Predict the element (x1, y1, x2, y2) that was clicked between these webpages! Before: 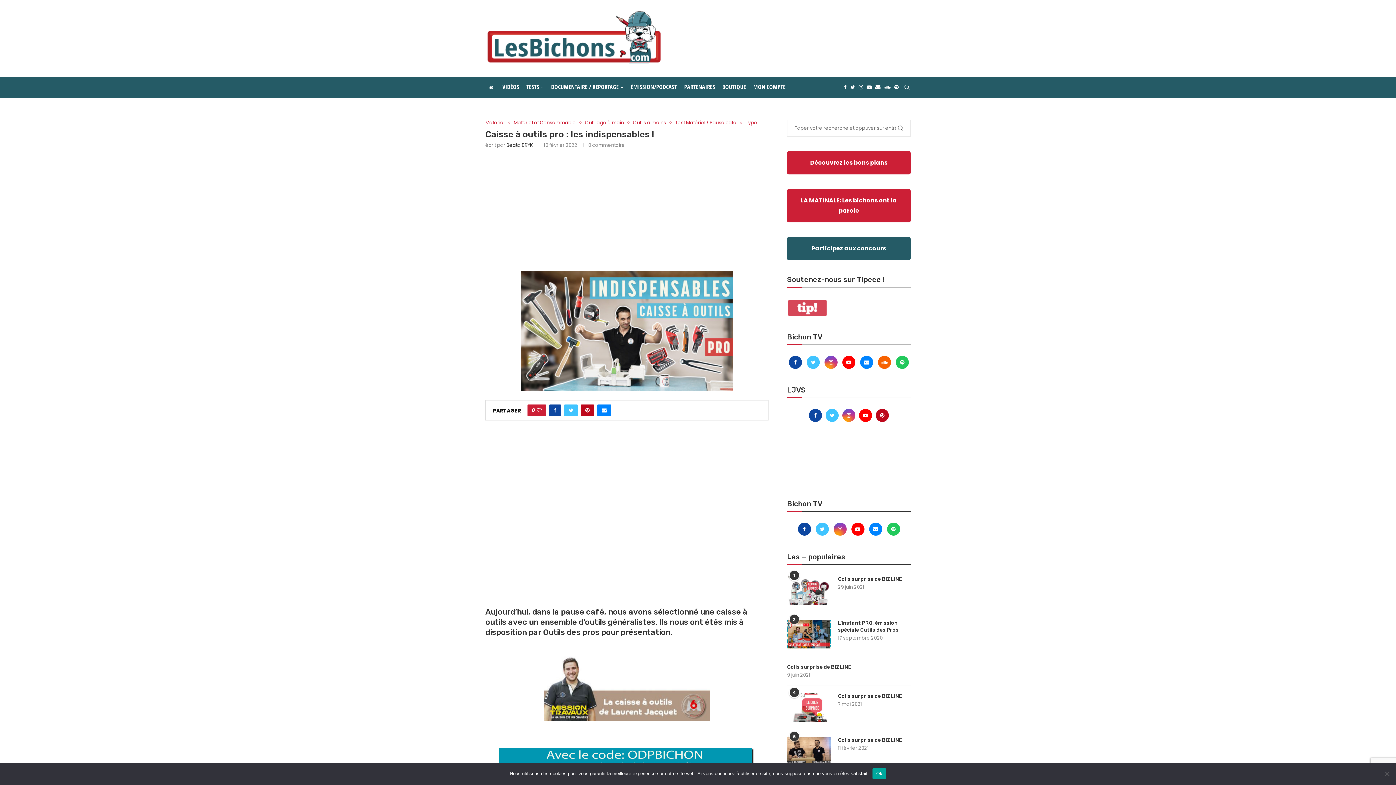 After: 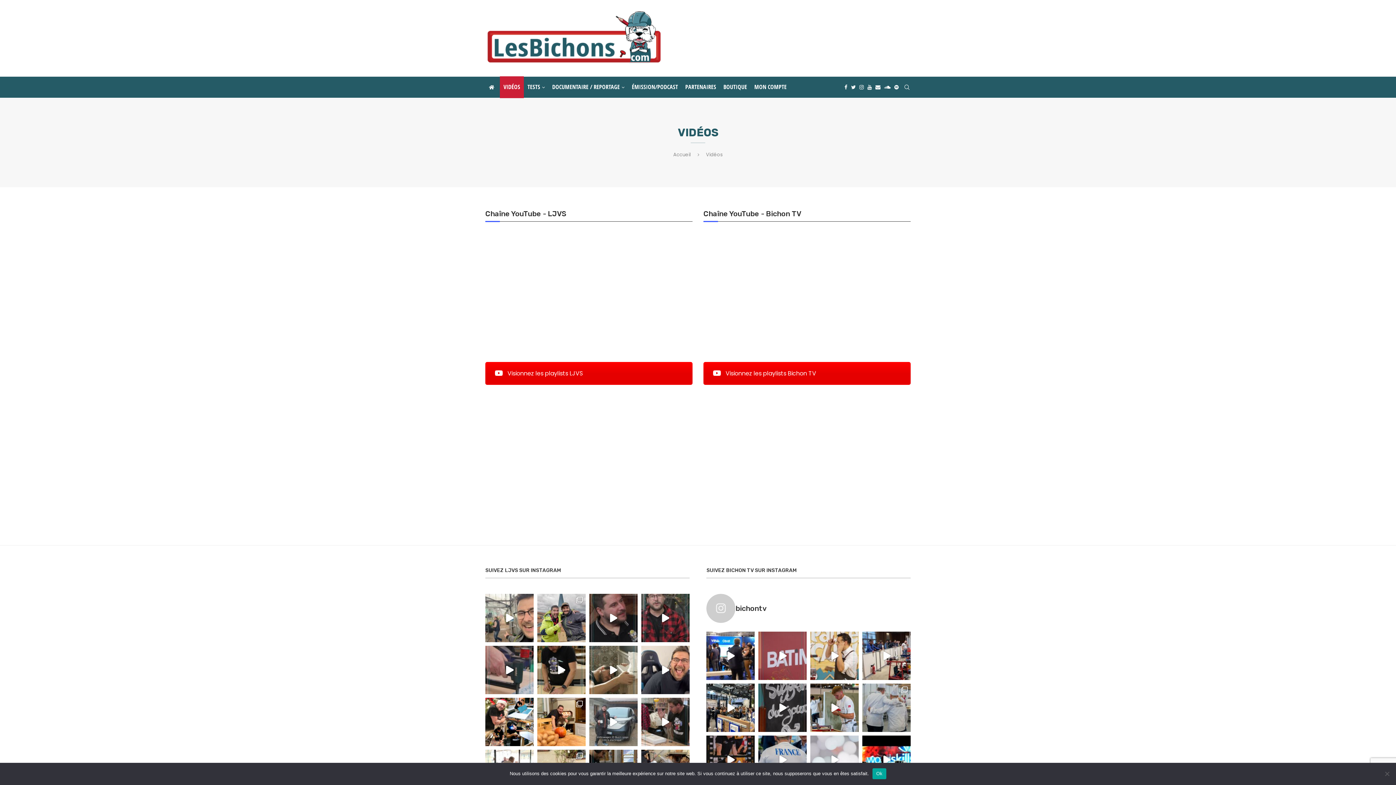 Action: bbox: (498, 76, 522, 98) label: VIDÉOS